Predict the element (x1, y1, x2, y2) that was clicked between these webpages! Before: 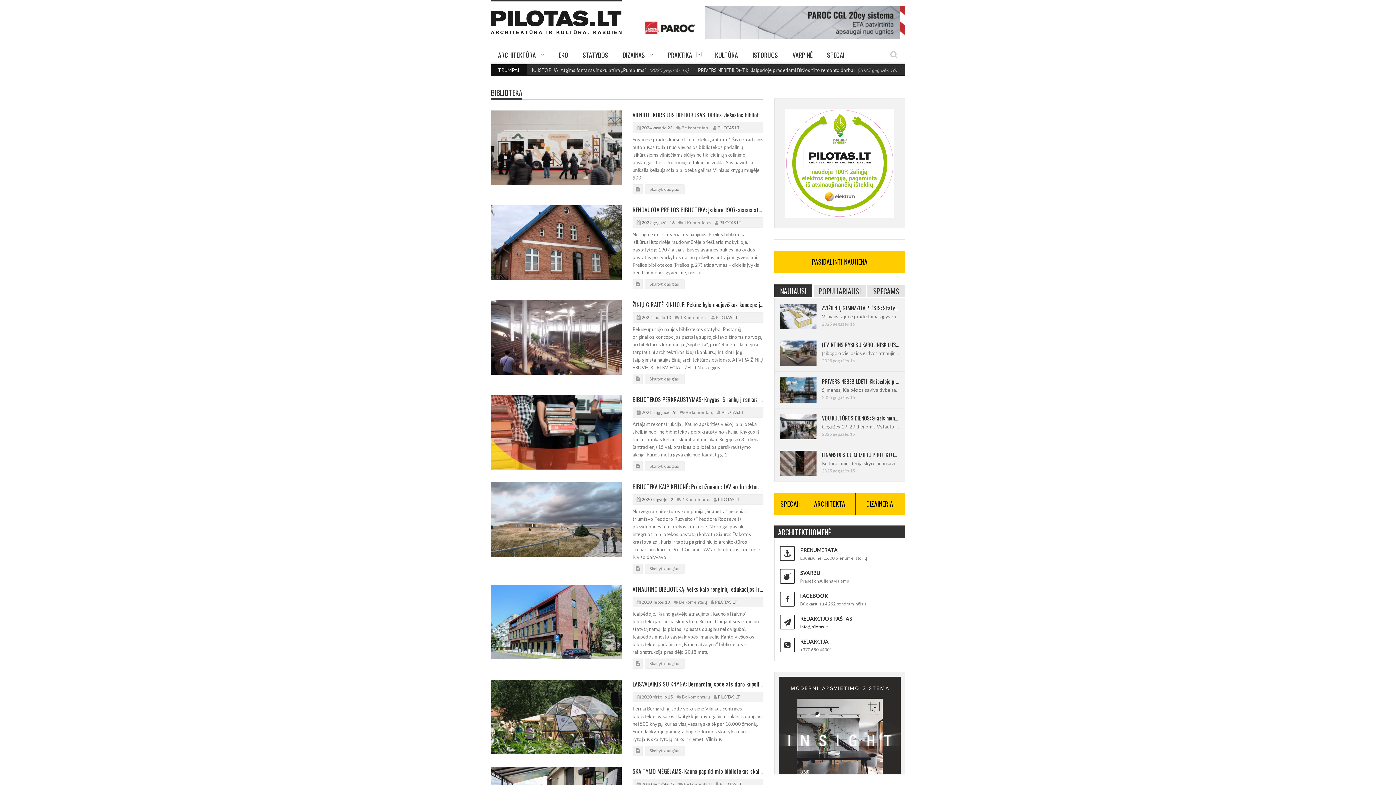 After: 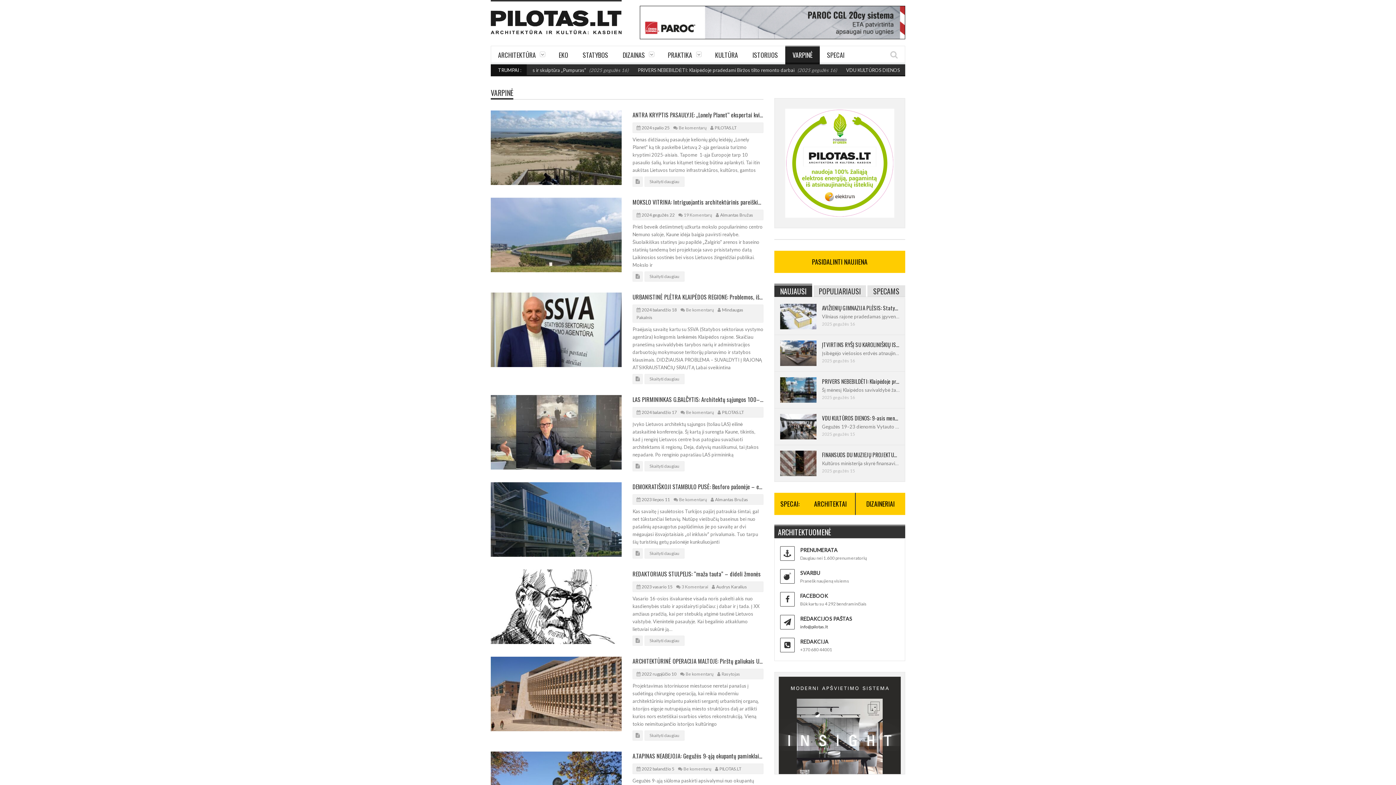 Action: bbox: (785, 46, 820, 62) label: VARPINĖ